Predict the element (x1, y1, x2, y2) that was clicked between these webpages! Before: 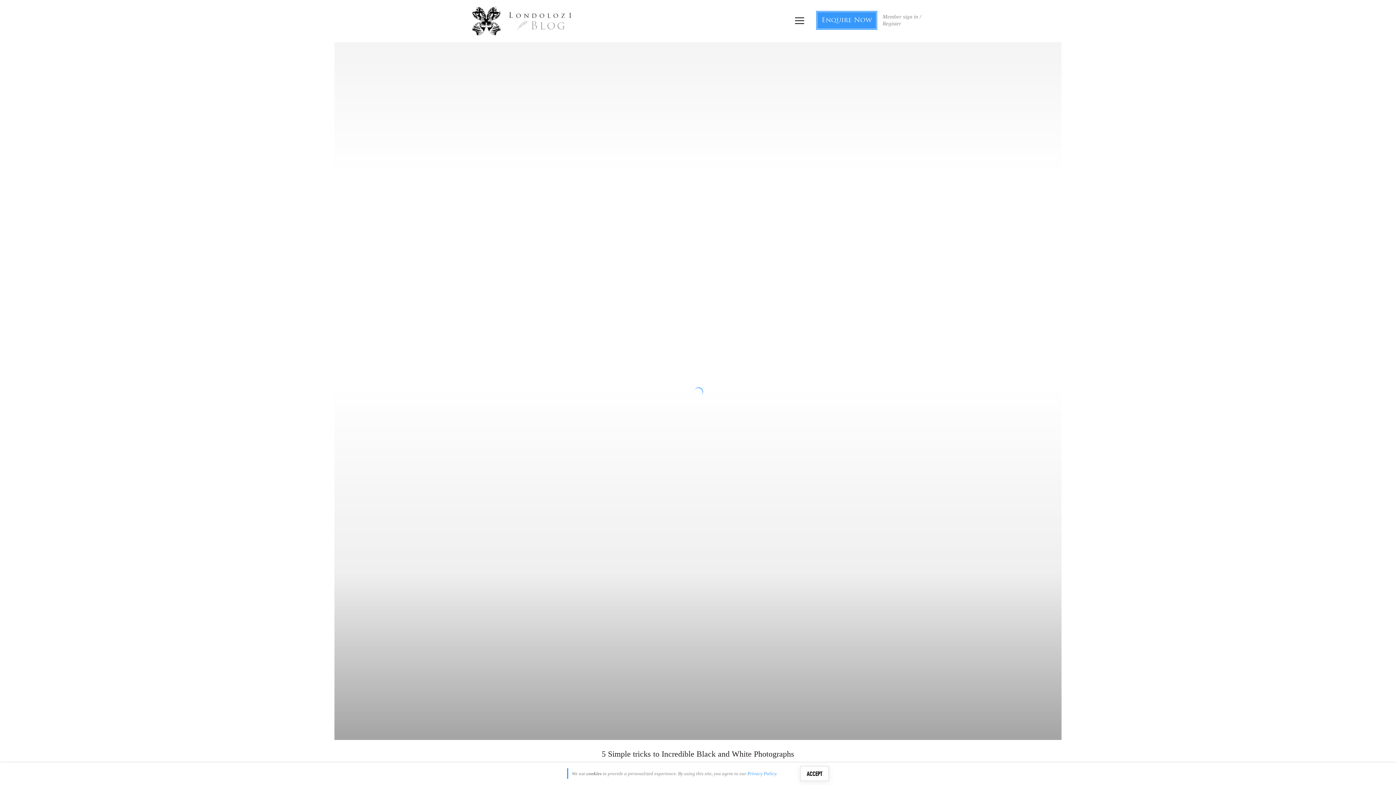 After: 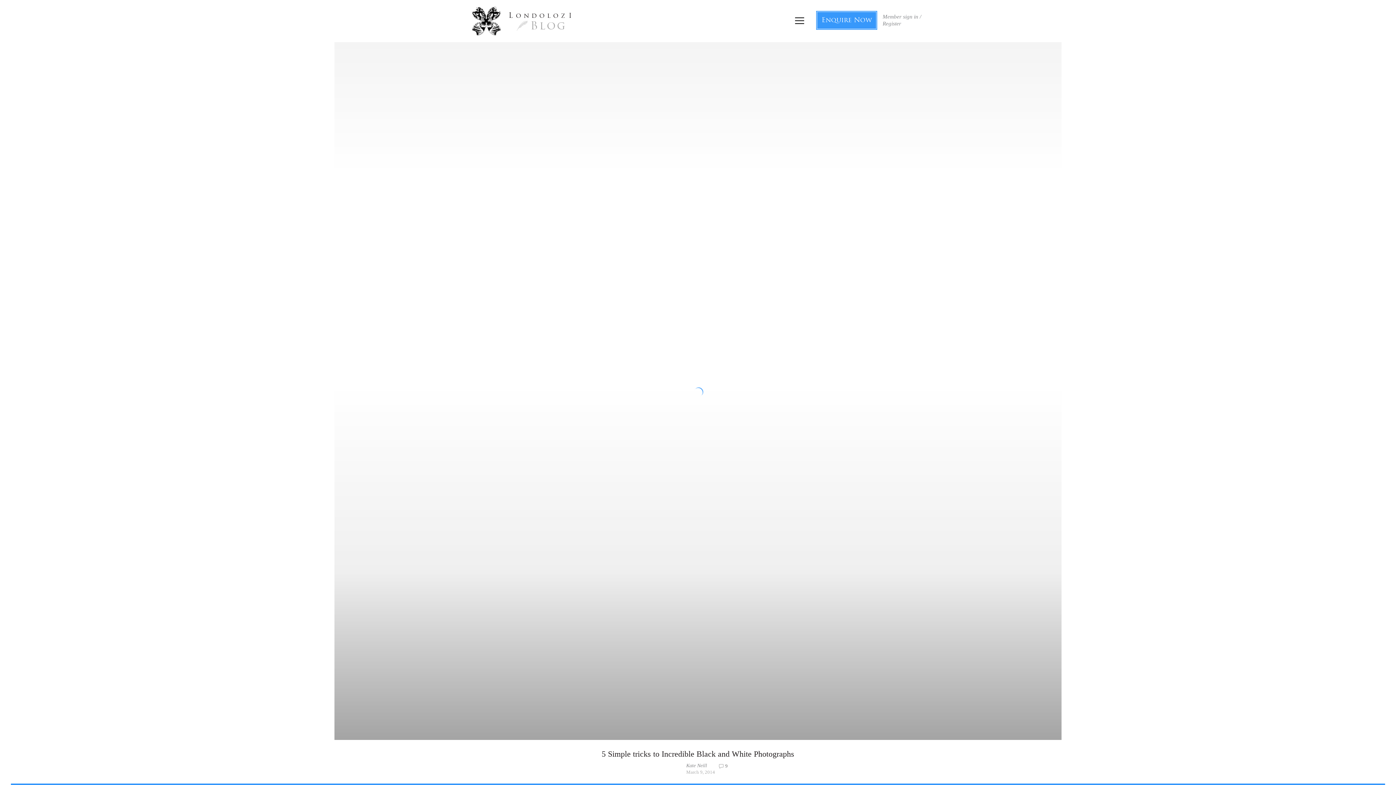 Action: label: ACCEPT bbox: (800, 766, 829, 781)